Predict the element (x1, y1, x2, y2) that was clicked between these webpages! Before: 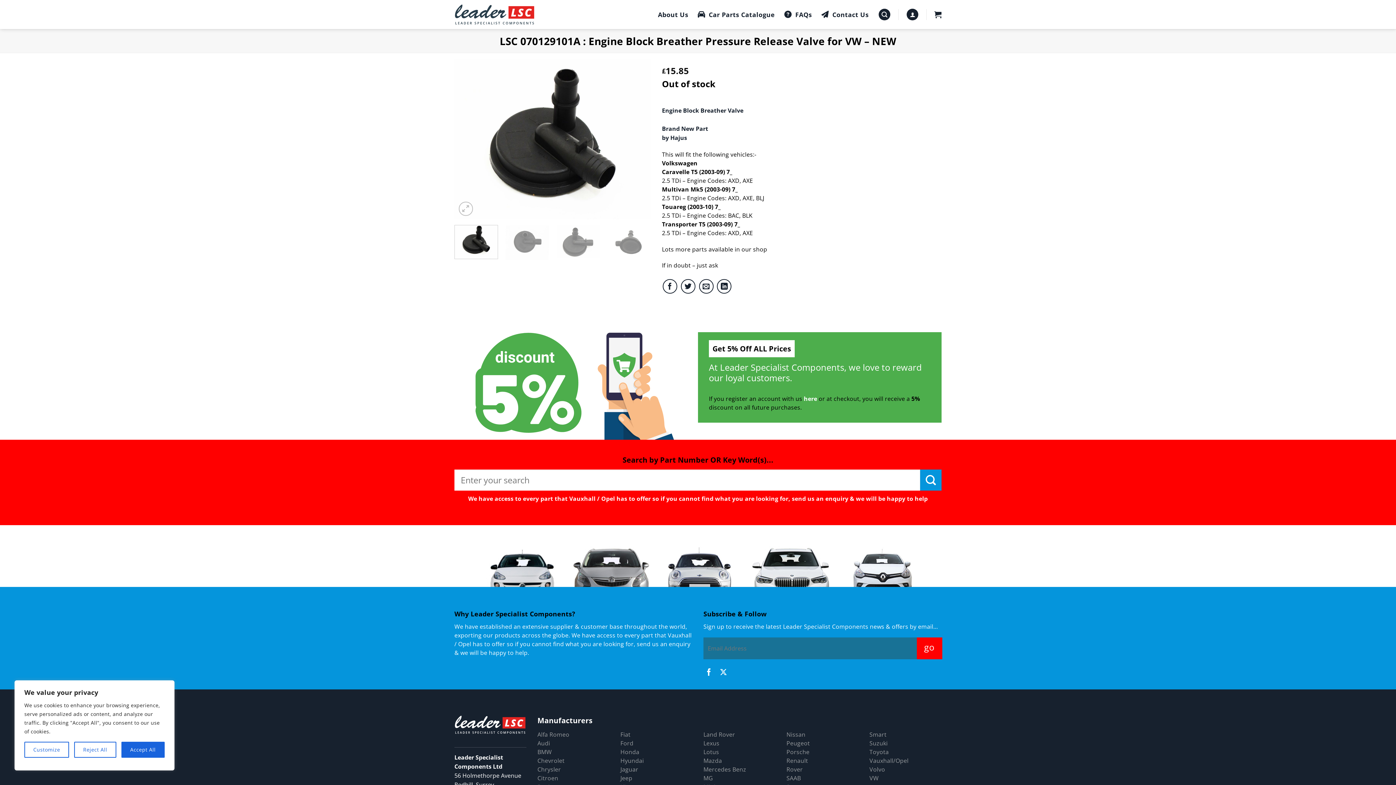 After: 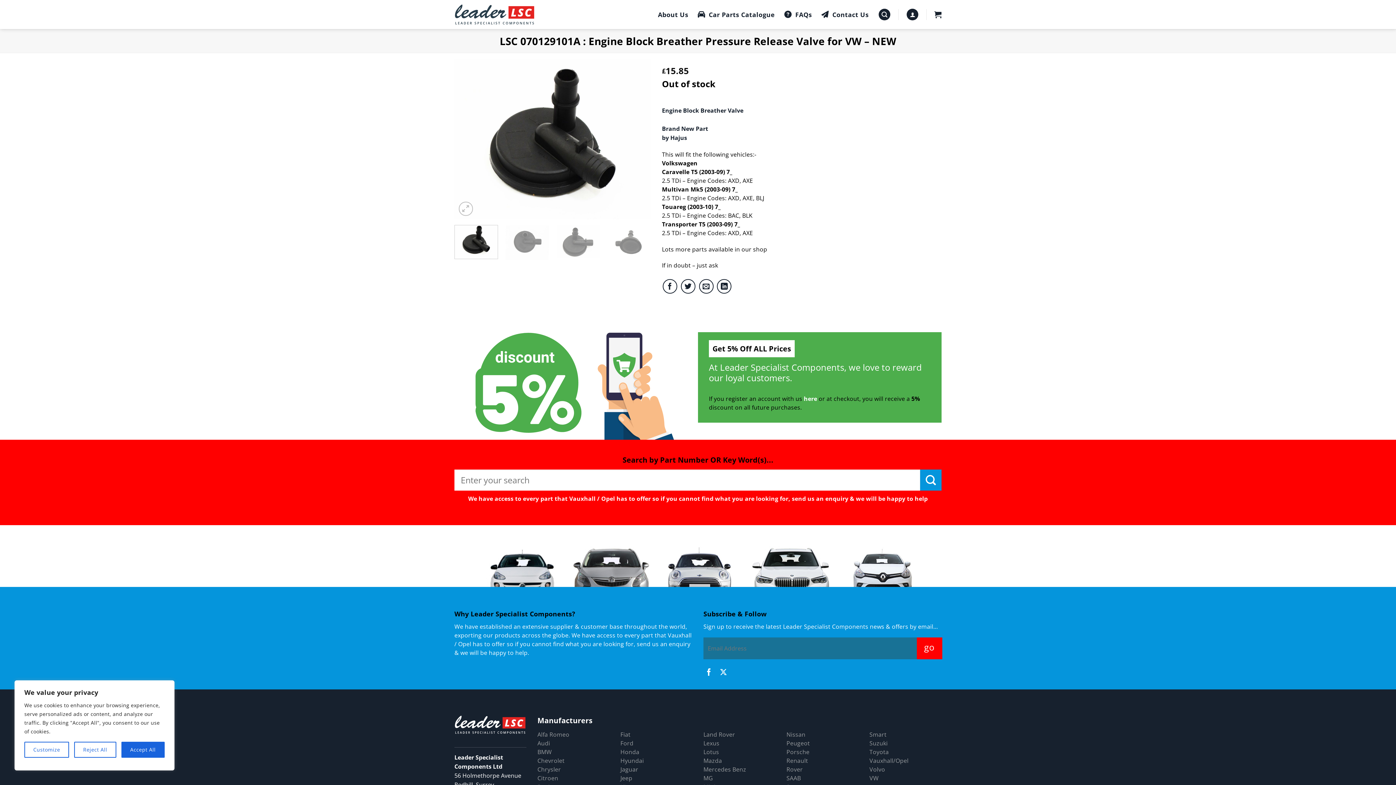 Action: label: here bbox: (804, 395, 817, 403)